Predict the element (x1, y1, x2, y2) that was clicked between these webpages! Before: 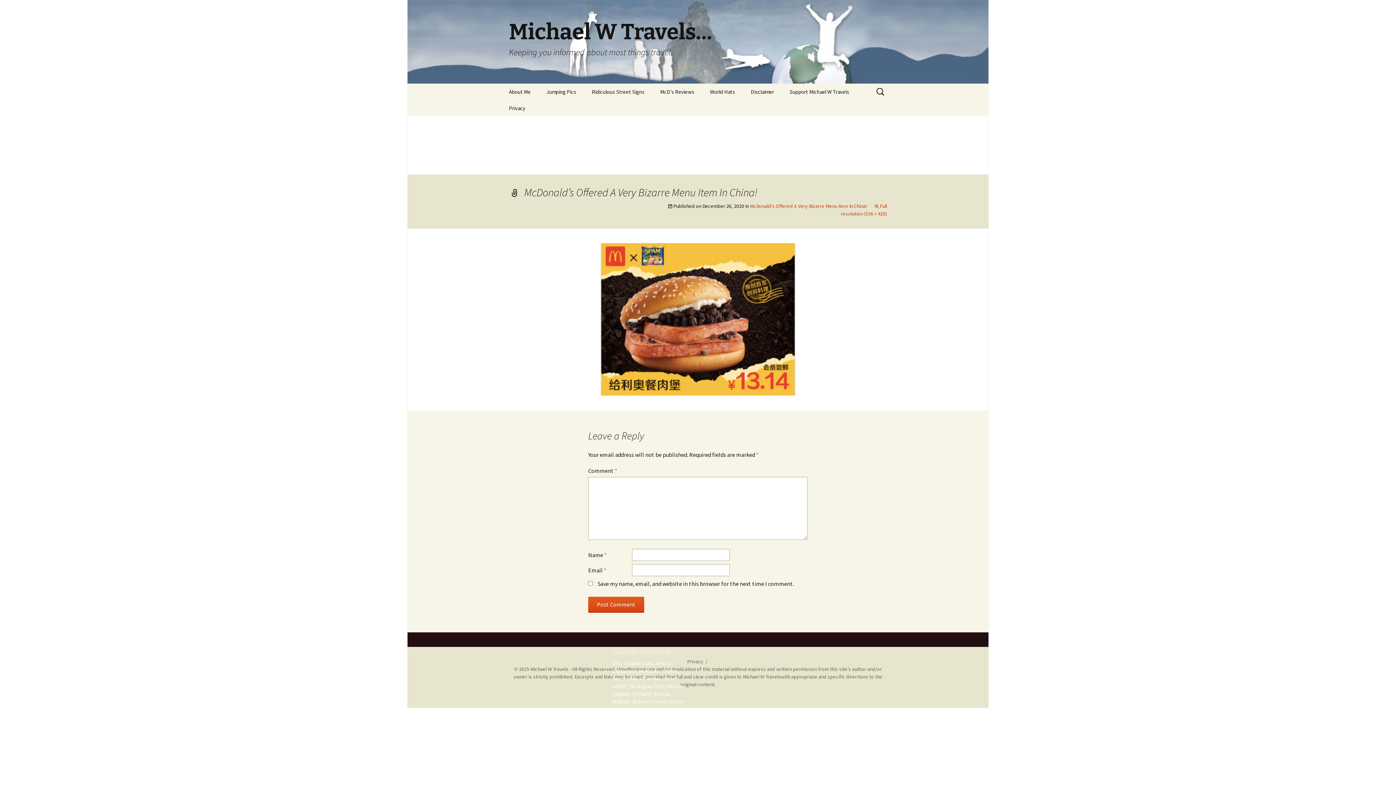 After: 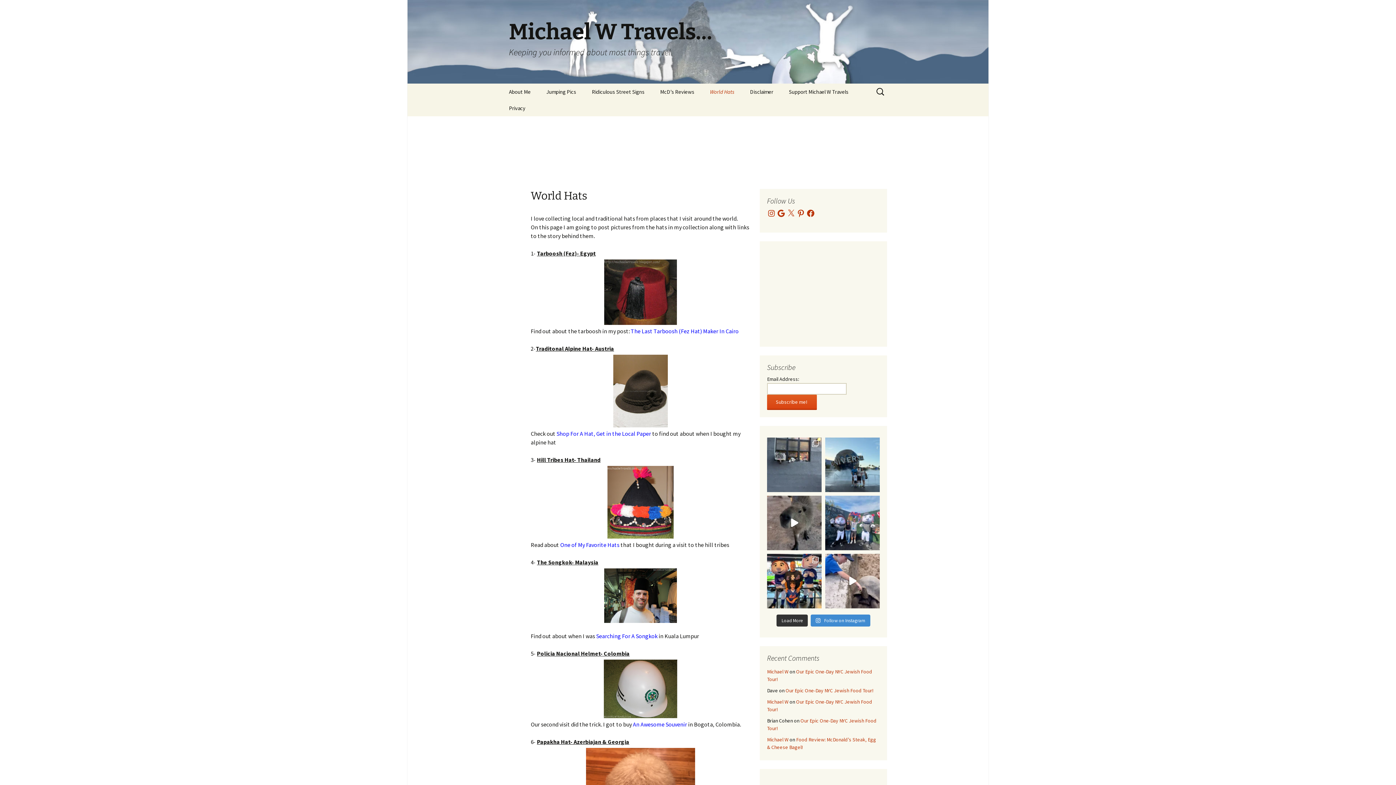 Action: bbox: (702, 83, 742, 100) label: World Hats